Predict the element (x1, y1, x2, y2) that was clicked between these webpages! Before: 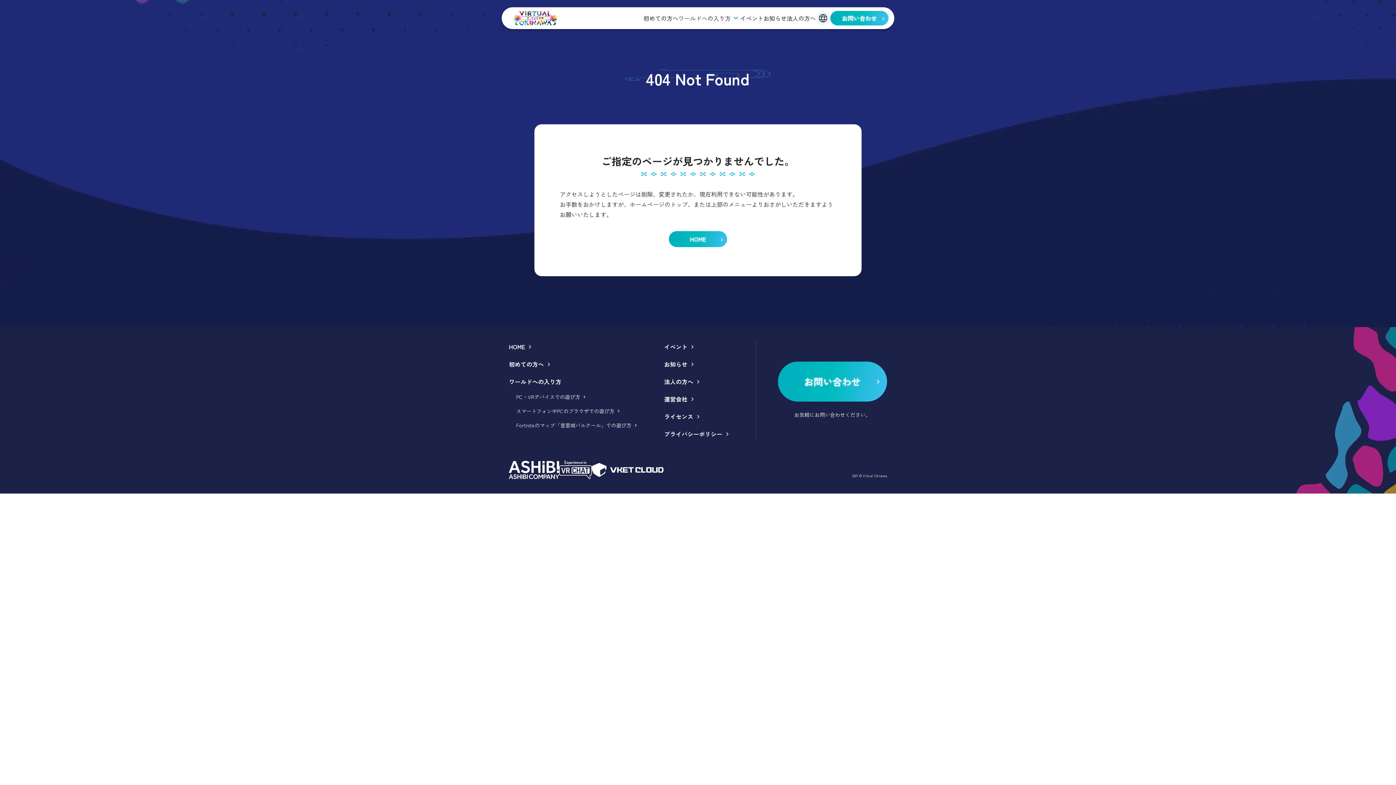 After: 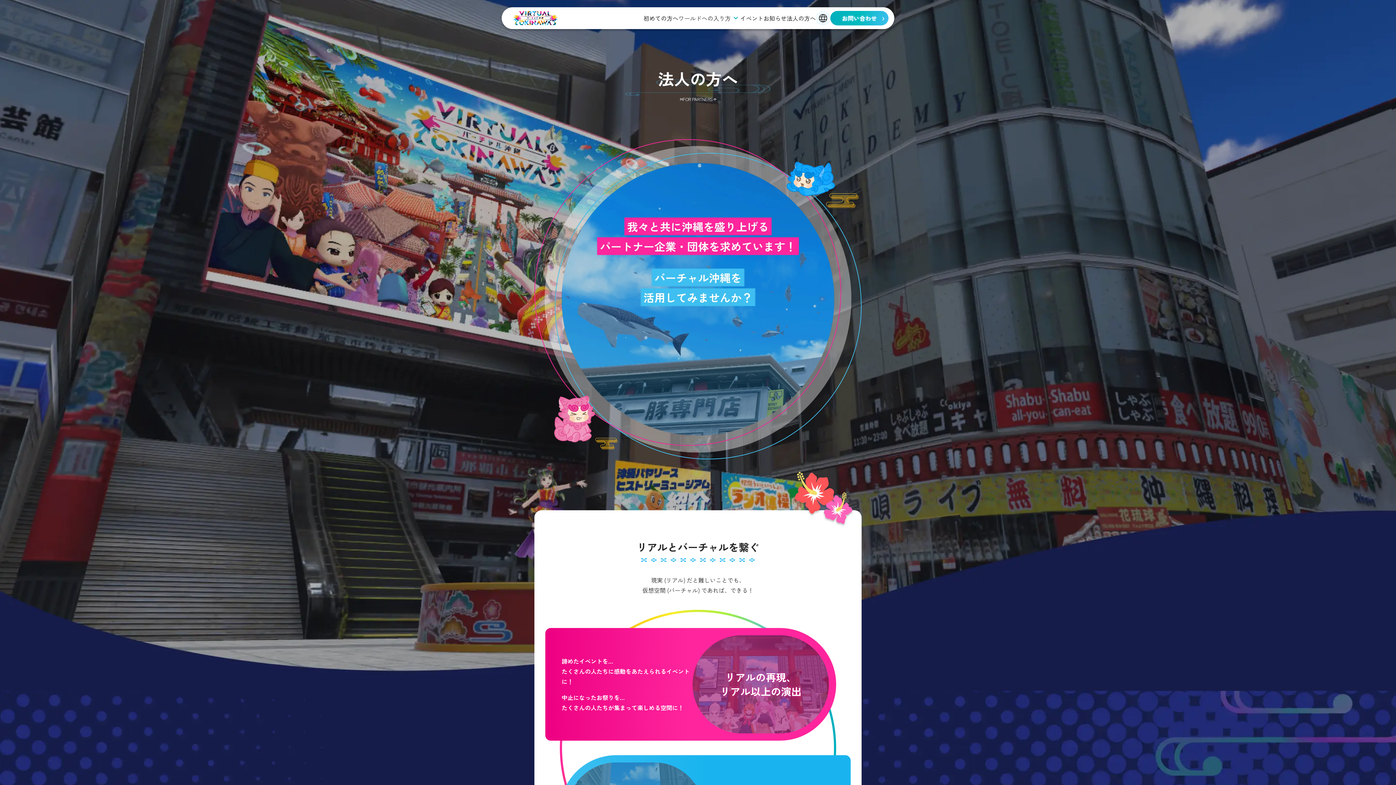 Action: label: 法人の方へ bbox: (664, 377, 702, 386)